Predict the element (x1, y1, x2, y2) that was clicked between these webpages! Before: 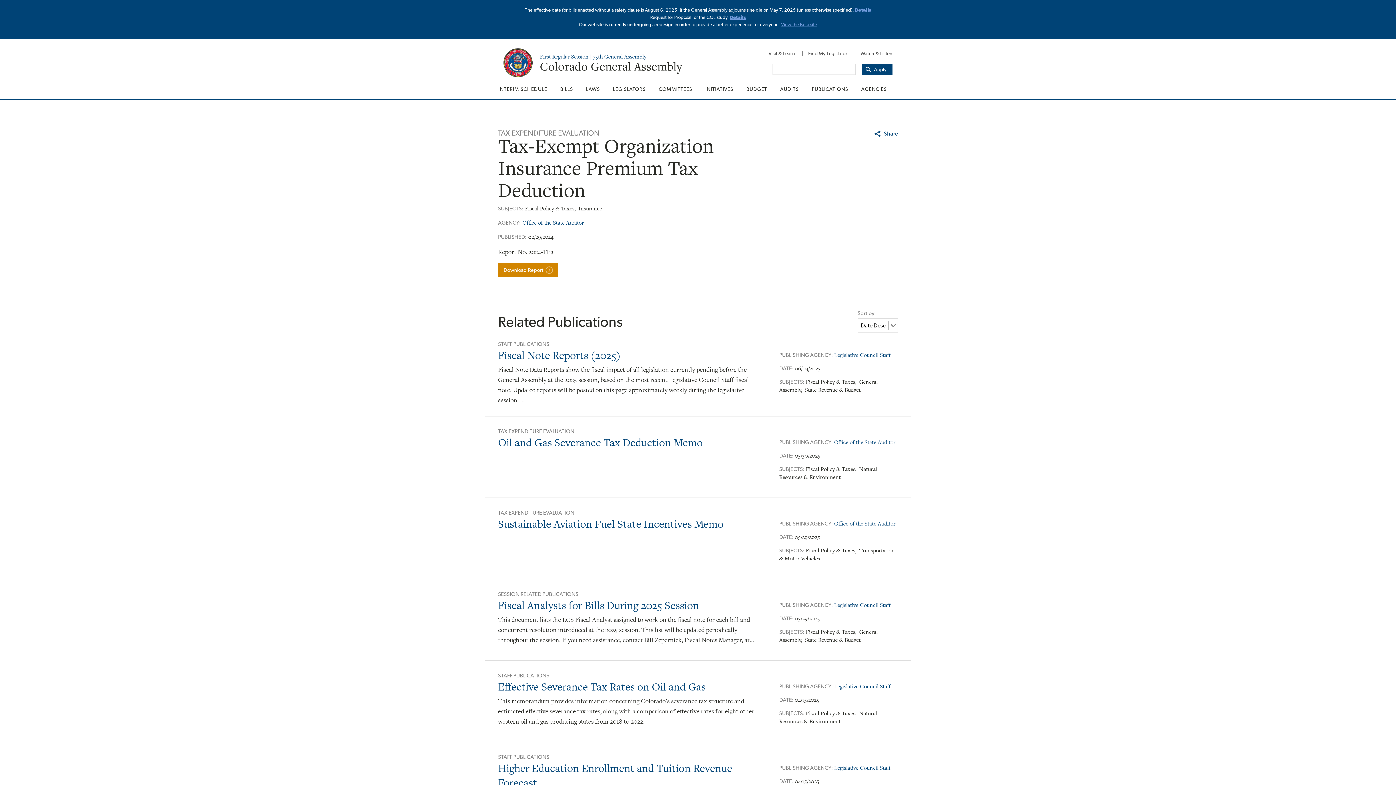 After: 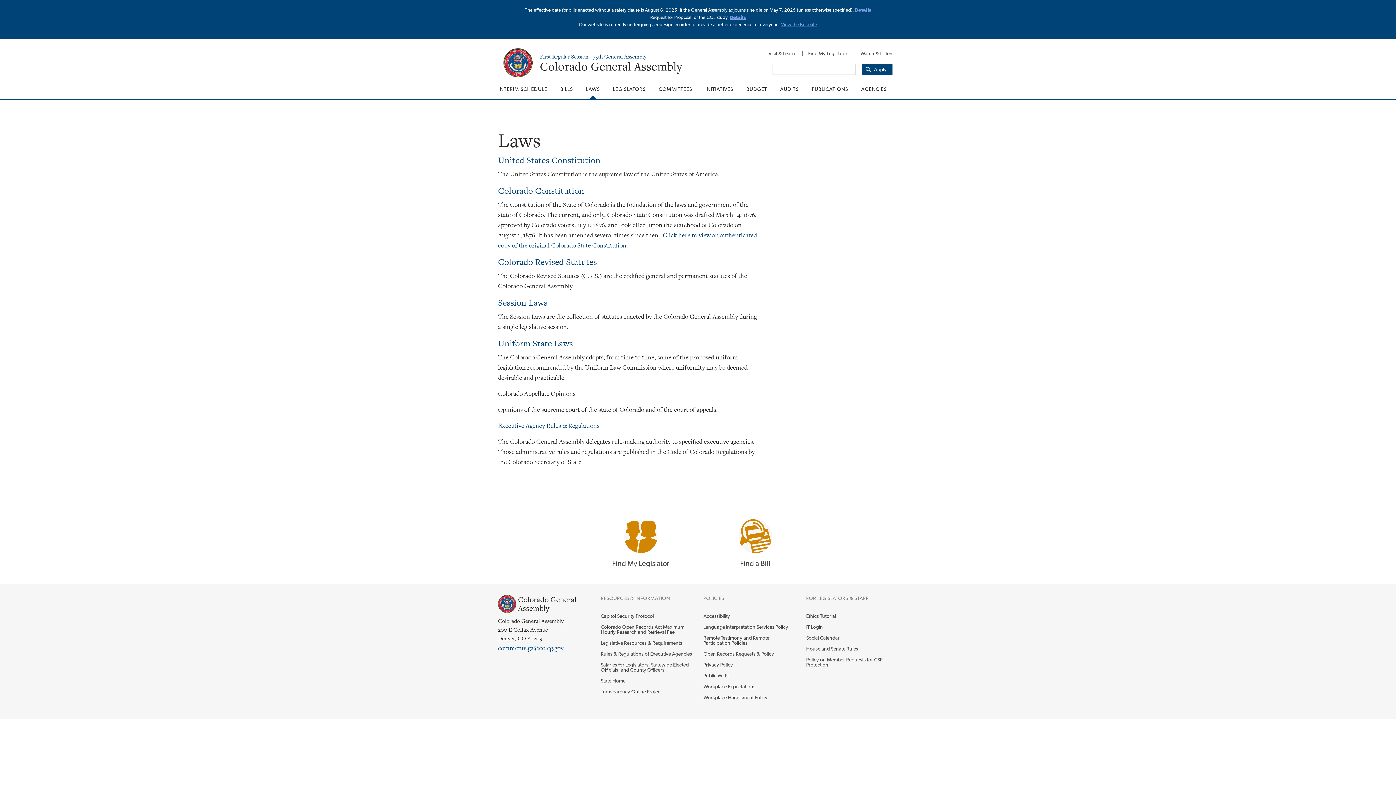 Action: bbox: (579, 79, 606, 98) label: LAWS